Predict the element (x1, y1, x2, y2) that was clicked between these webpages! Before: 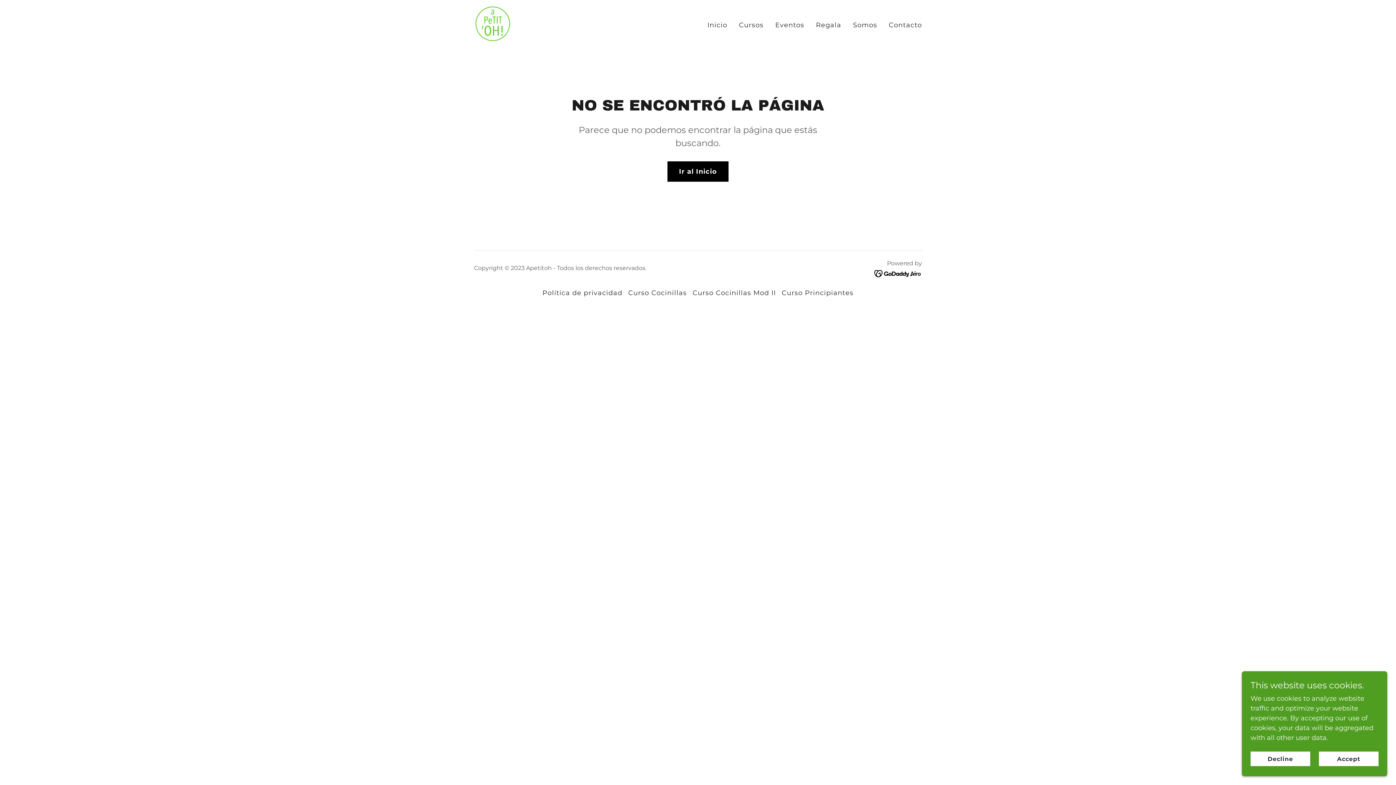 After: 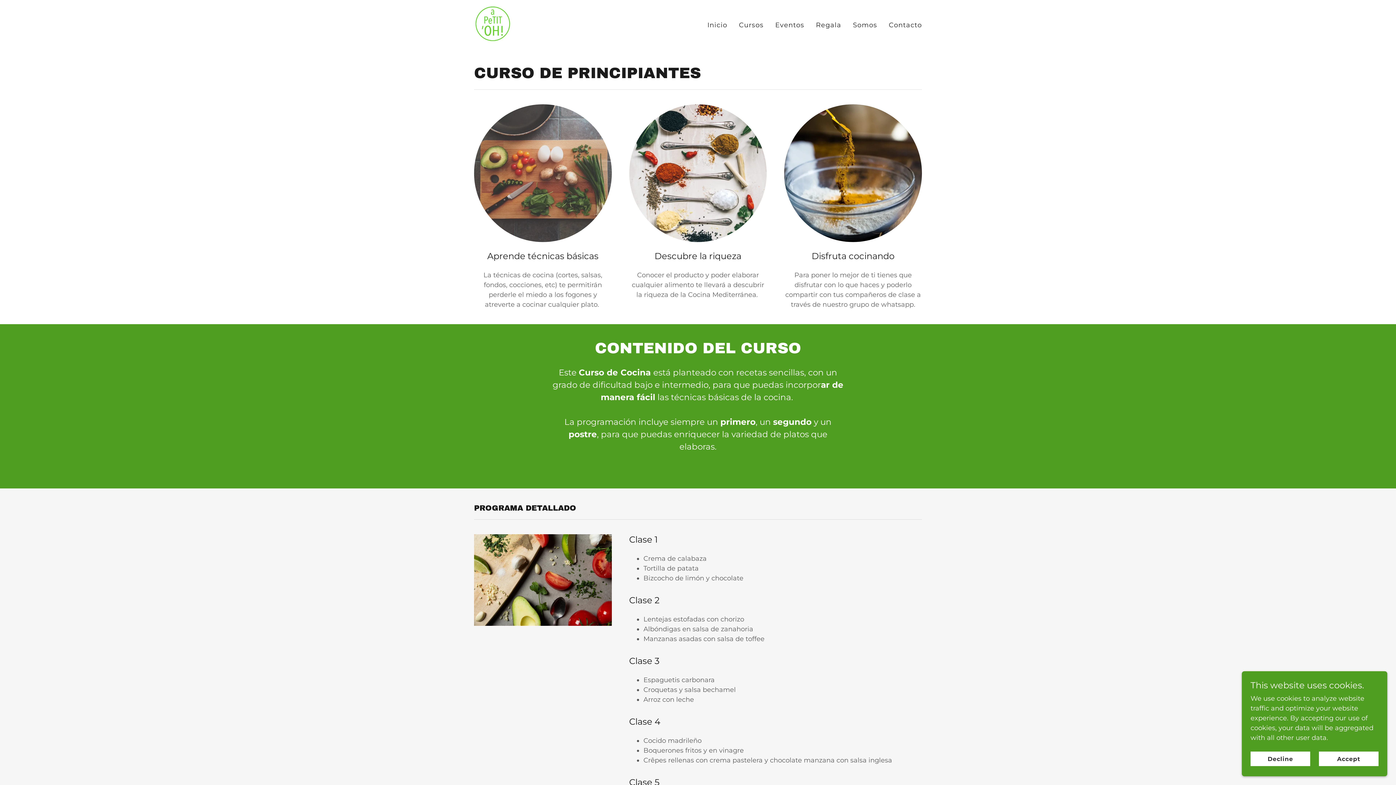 Action: label: Curso Principiantes bbox: (779, 286, 856, 300)